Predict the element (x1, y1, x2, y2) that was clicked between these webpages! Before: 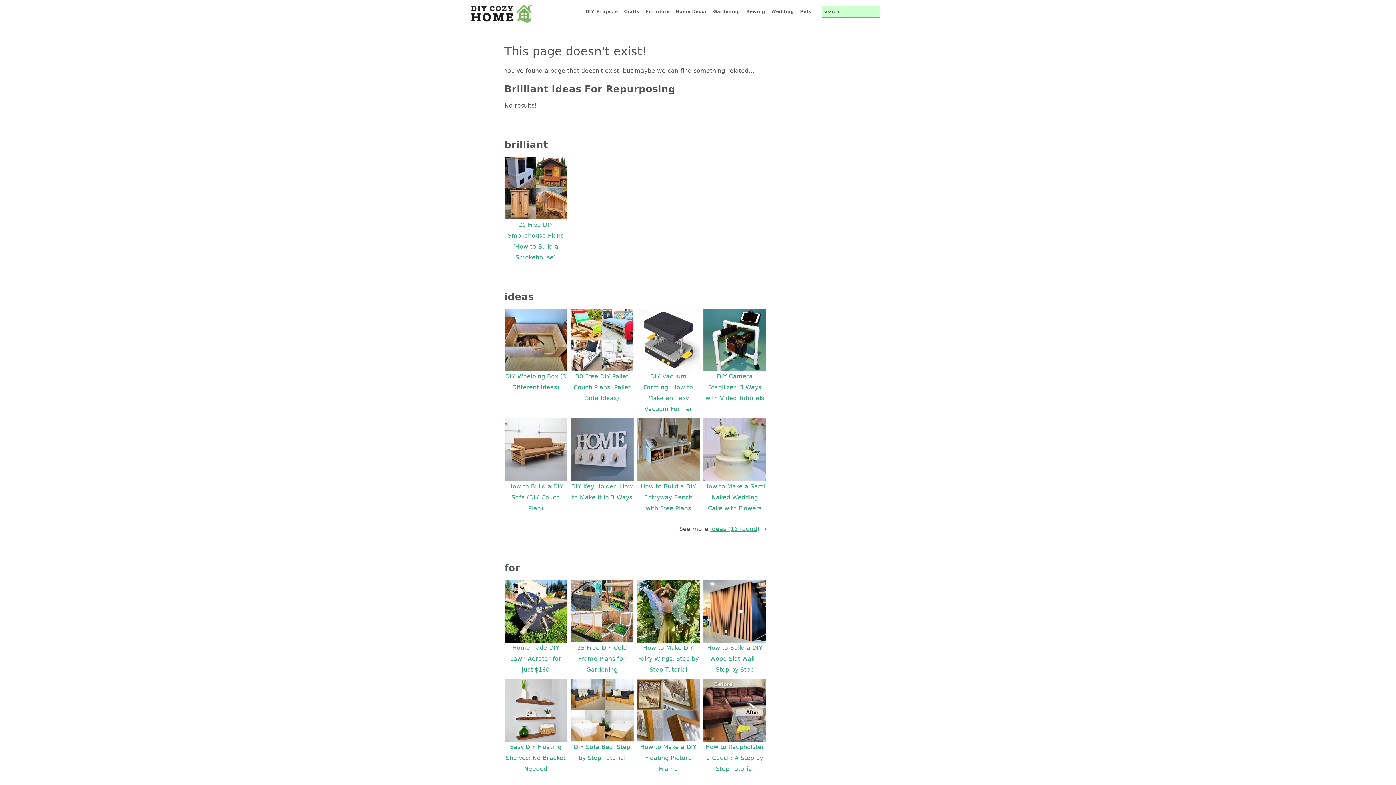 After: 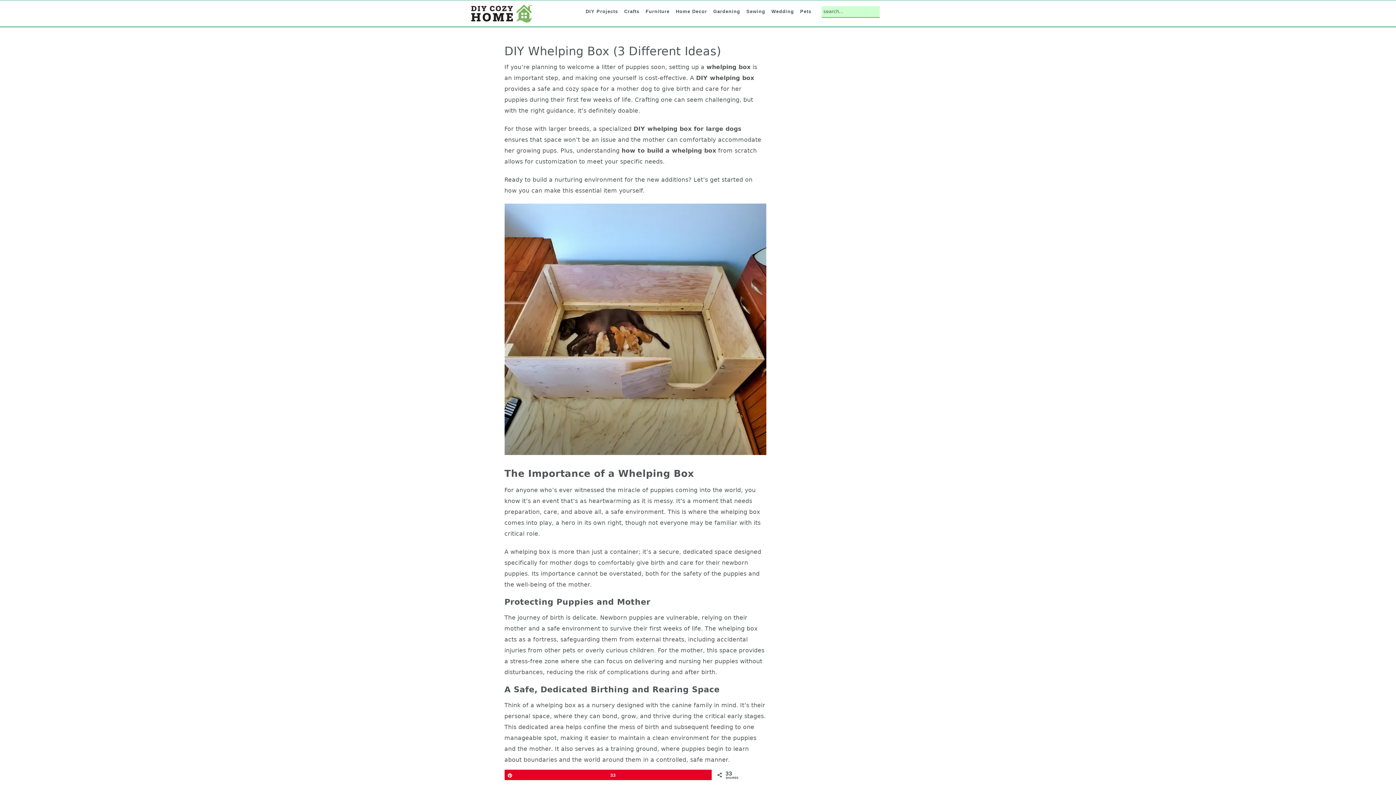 Action: bbox: (504, 308, 567, 371)